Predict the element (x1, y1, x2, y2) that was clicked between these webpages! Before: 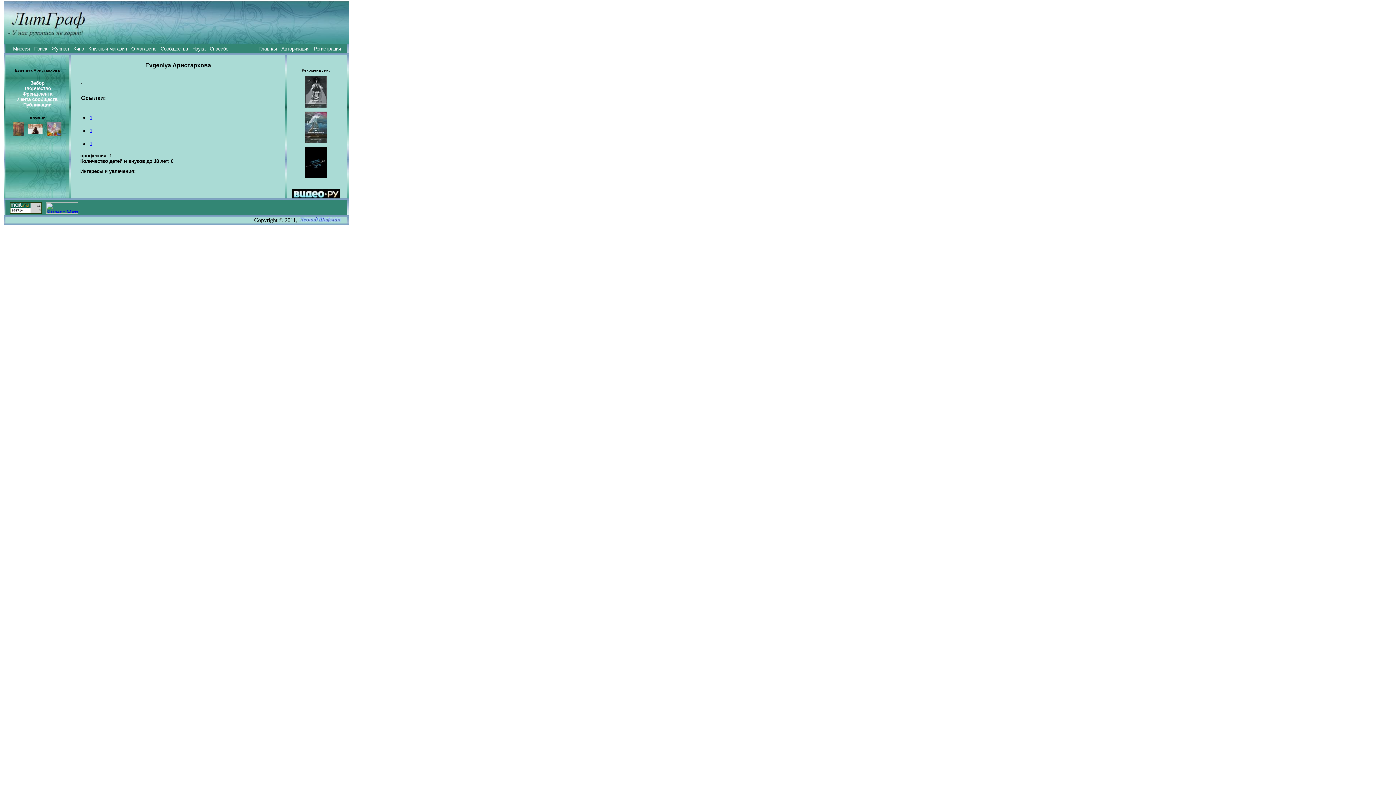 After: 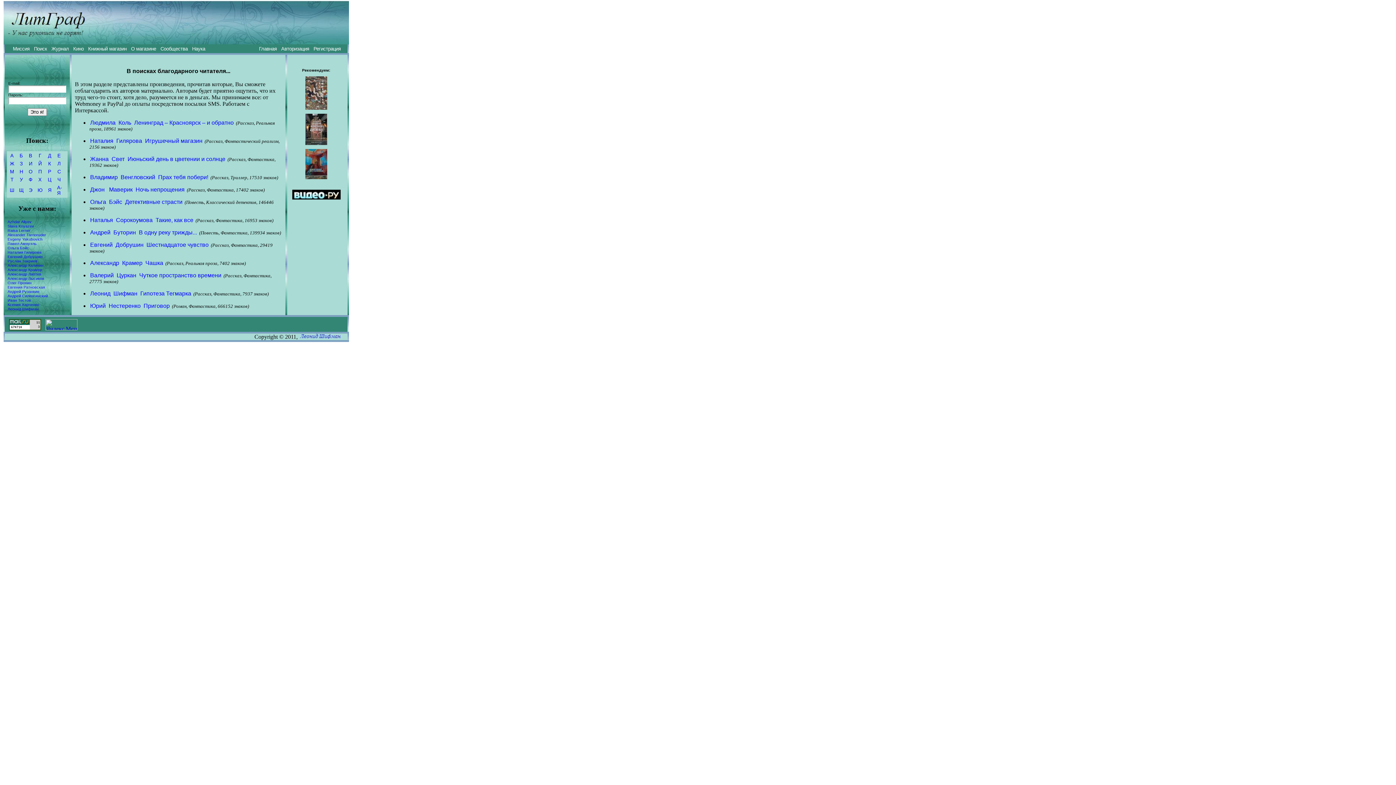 Action: bbox: (209, 45, 230, 52) label: Спасибо!